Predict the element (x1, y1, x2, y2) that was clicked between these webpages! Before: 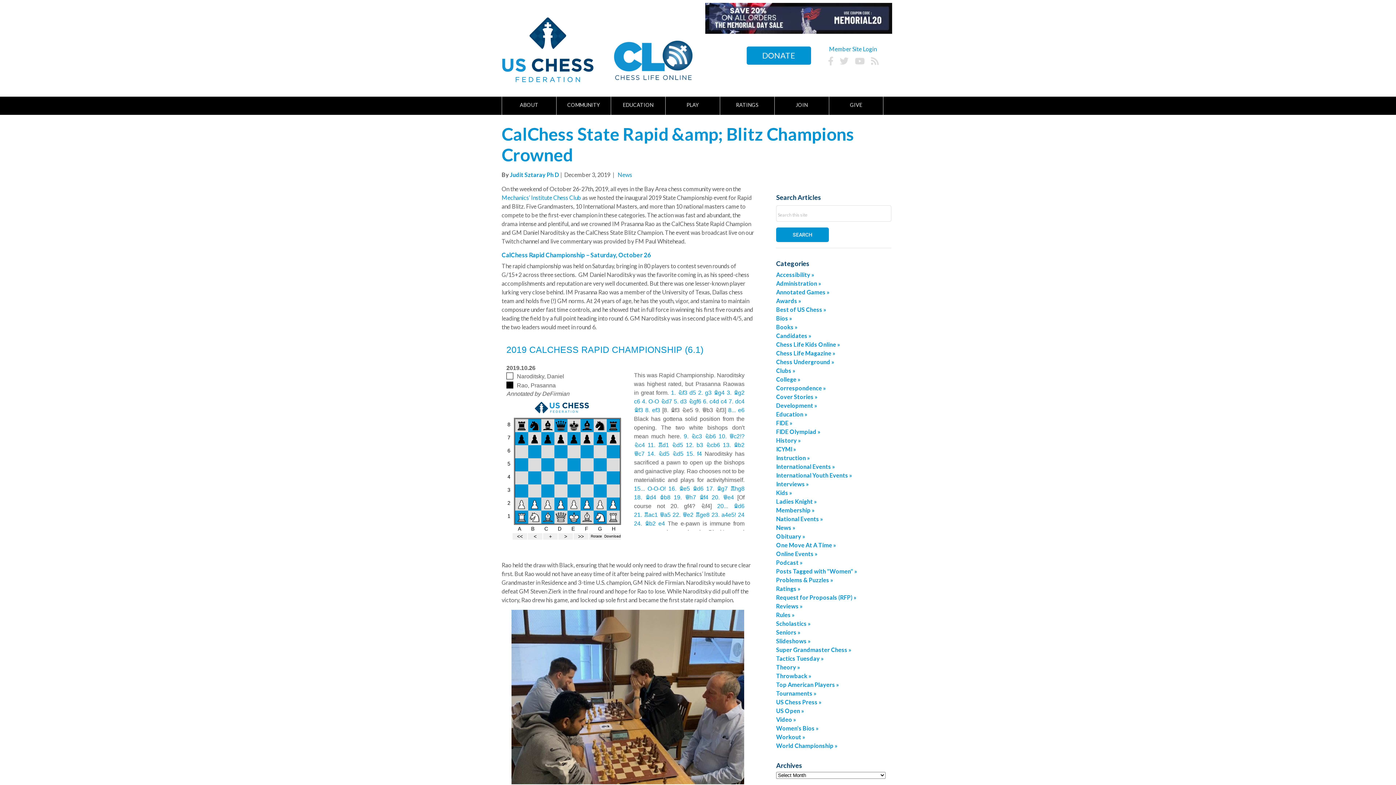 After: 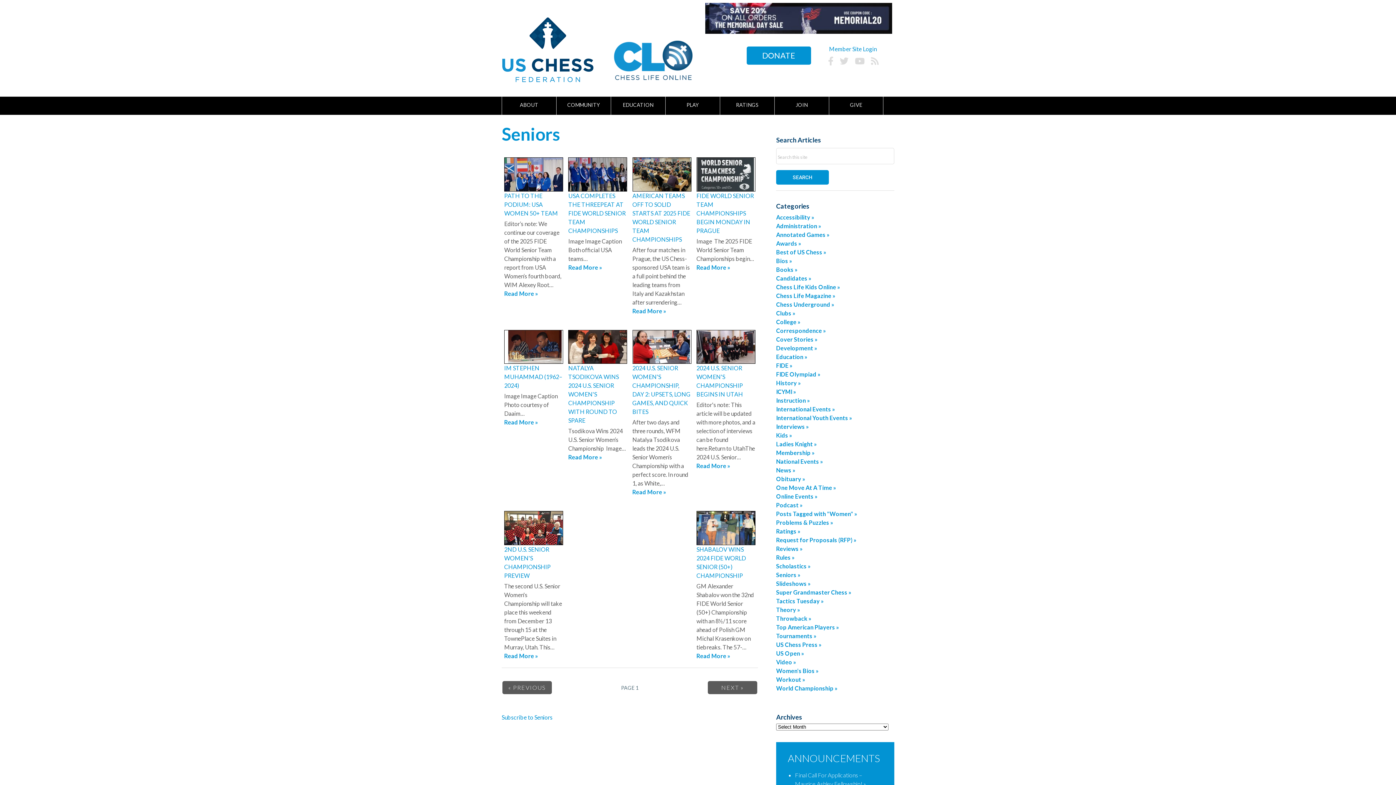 Action: label: Seniors » bbox: (776, 629, 800, 636)